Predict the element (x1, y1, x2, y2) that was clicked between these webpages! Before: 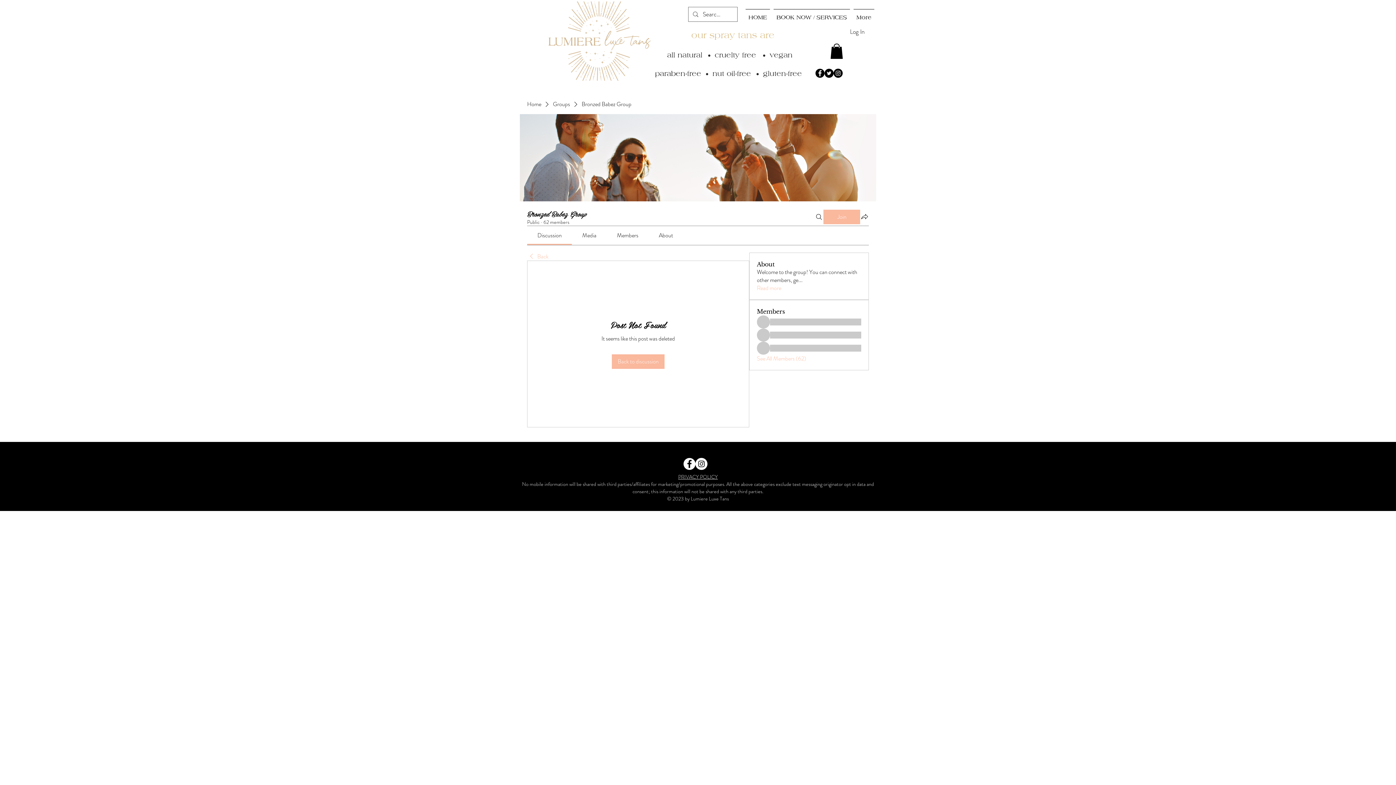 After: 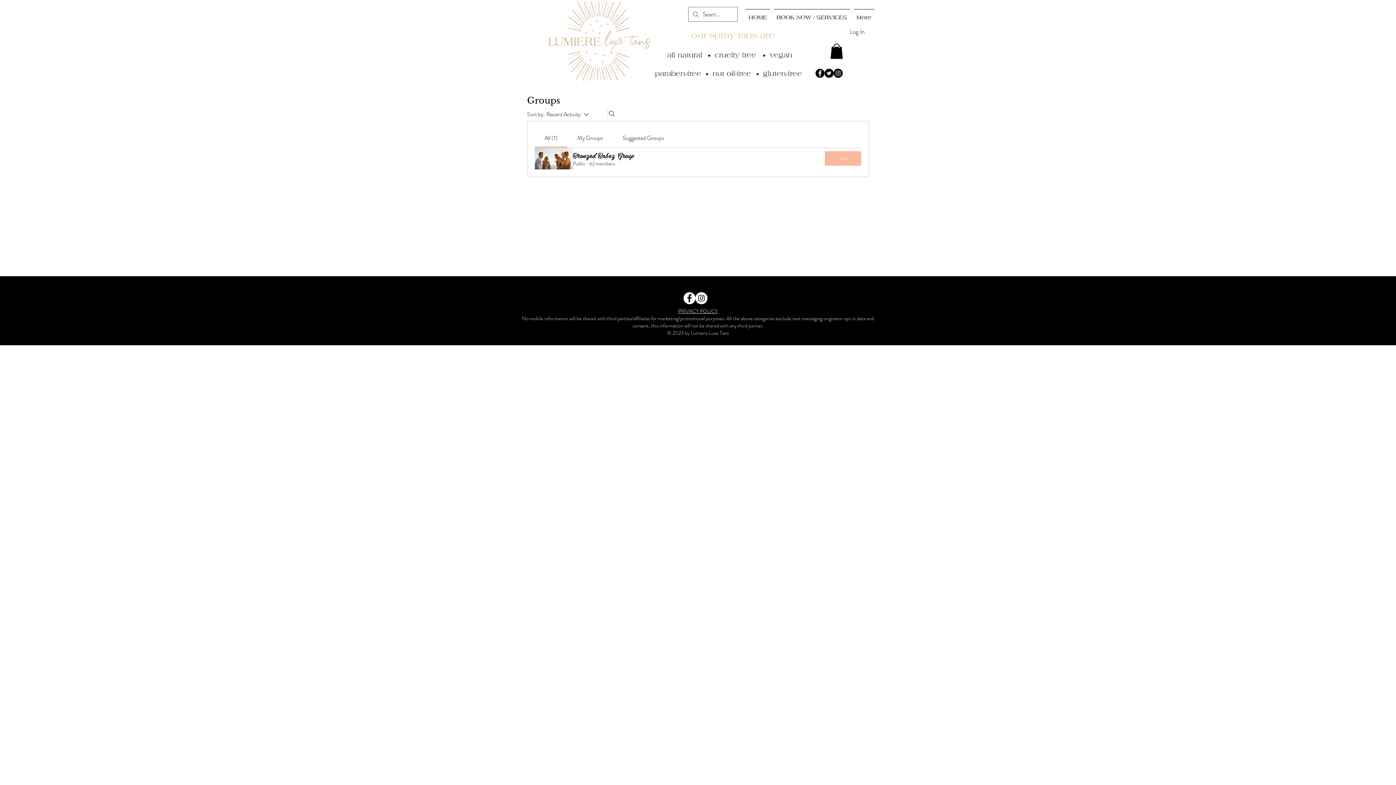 Action: bbox: (553, 100, 570, 108) label: Groups